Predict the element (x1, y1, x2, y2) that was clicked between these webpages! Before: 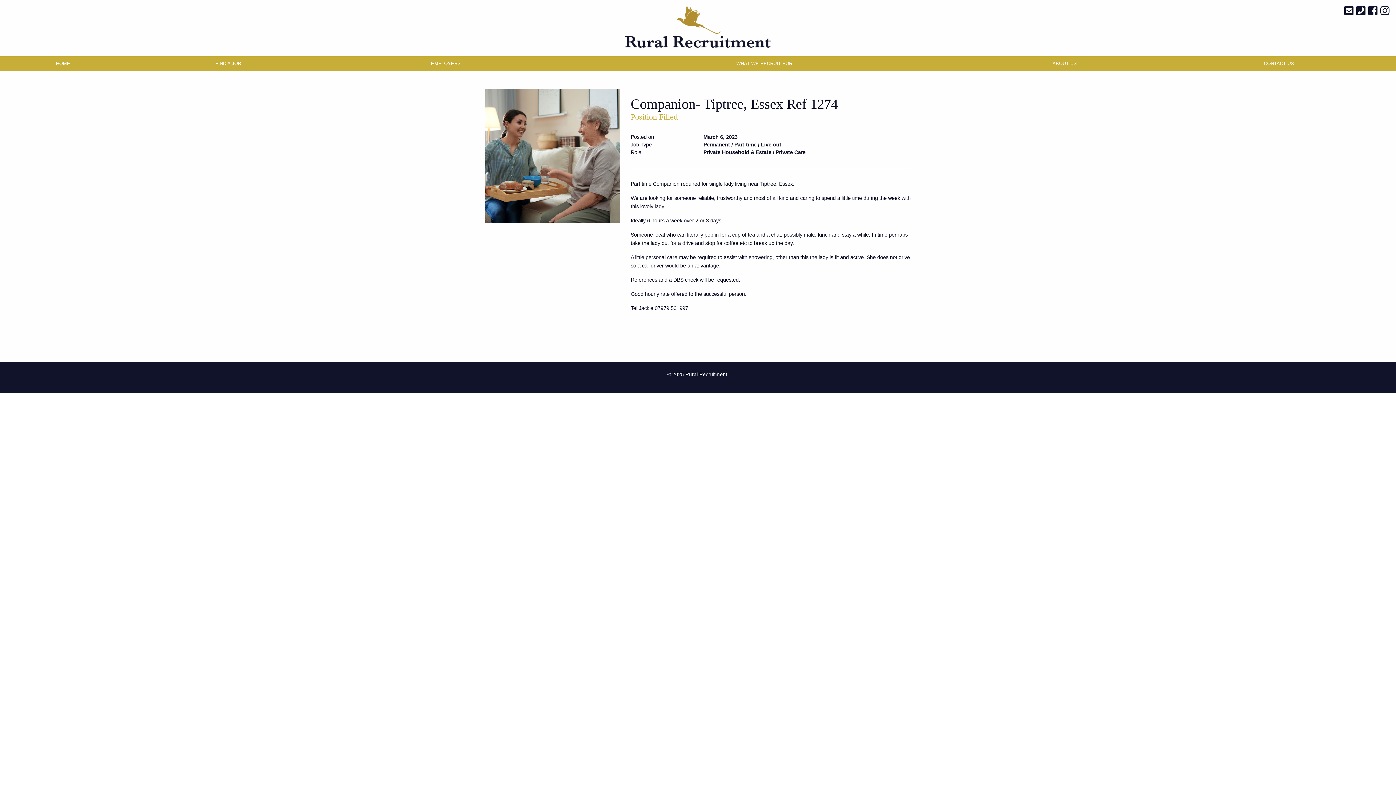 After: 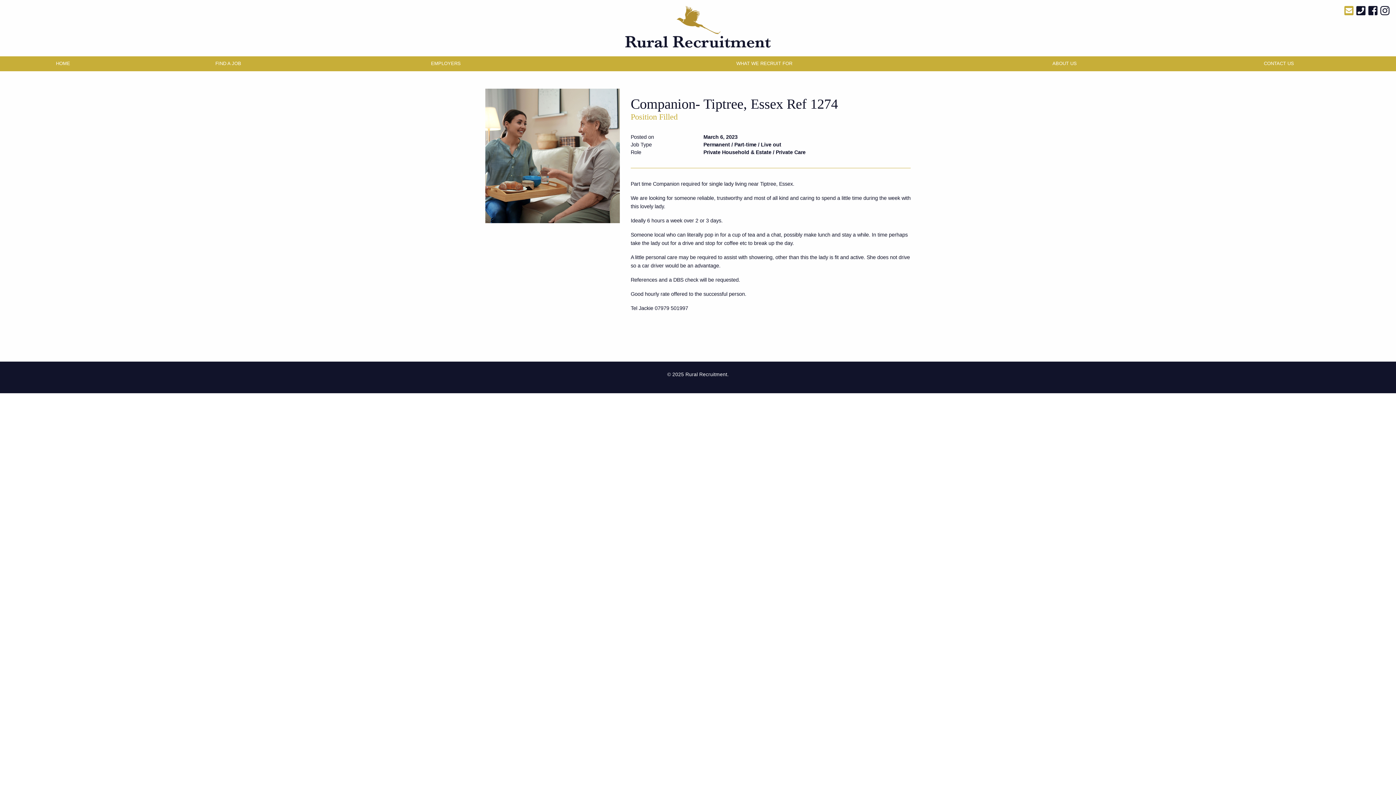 Action: bbox: (1344, 9, 1354, 15)